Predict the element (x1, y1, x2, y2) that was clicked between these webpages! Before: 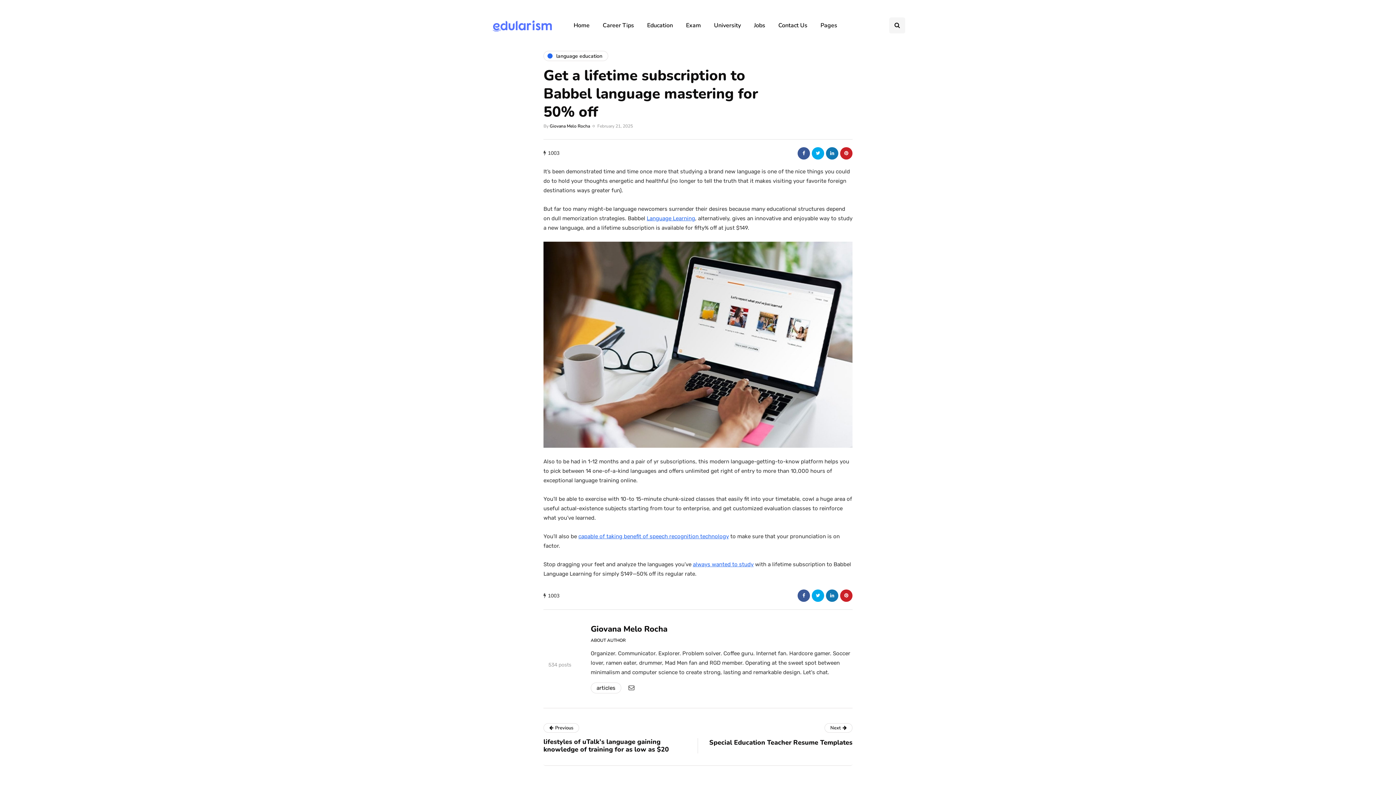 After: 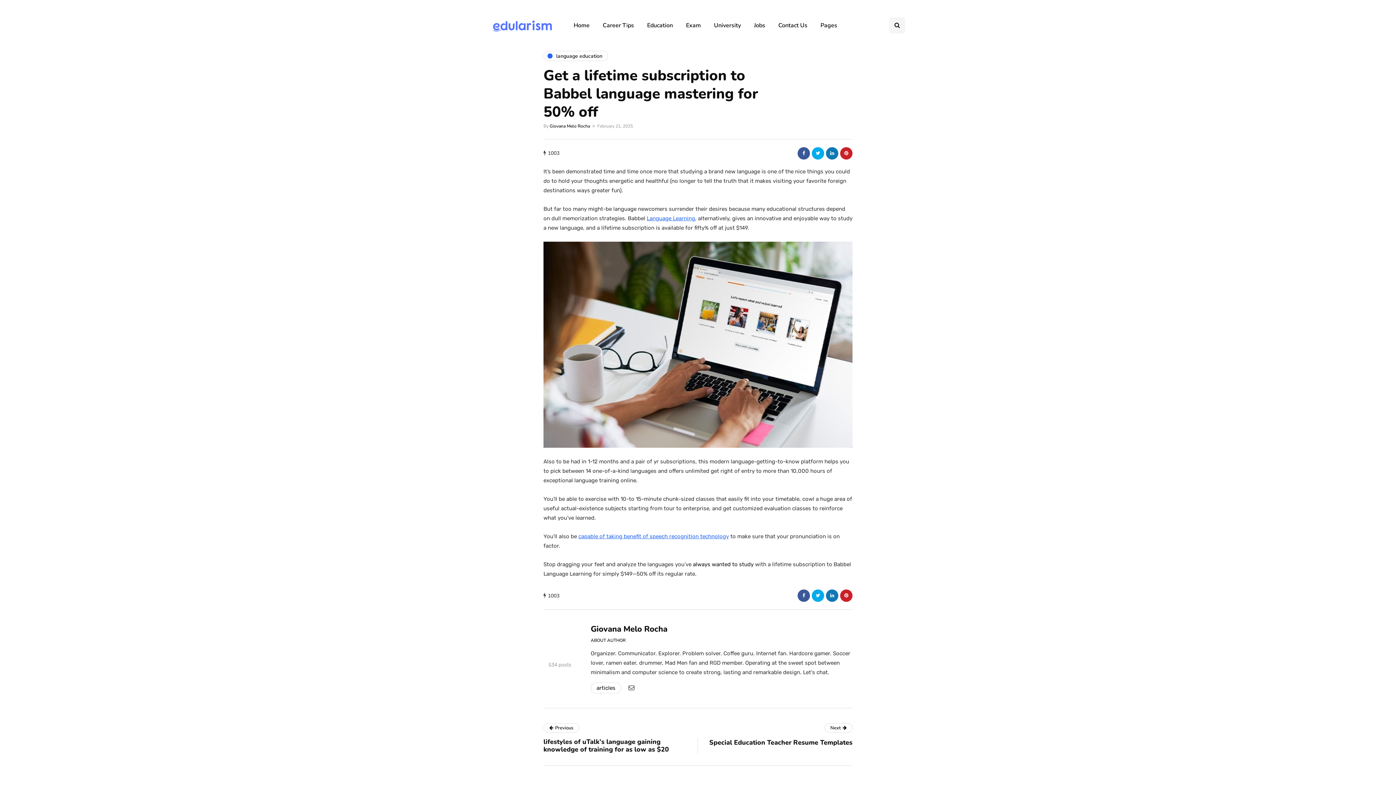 Action: label: always wanted to study bbox: (693, 561, 753, 567)